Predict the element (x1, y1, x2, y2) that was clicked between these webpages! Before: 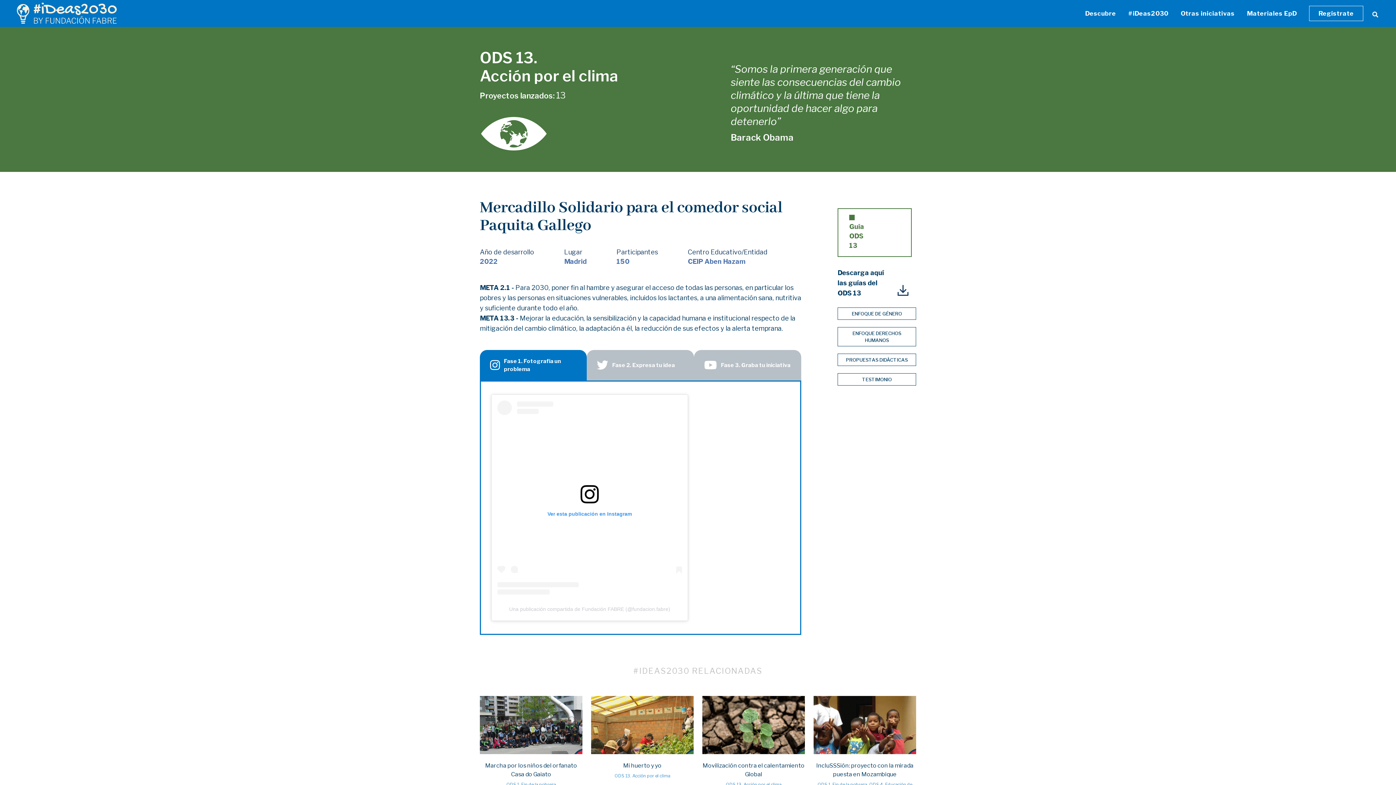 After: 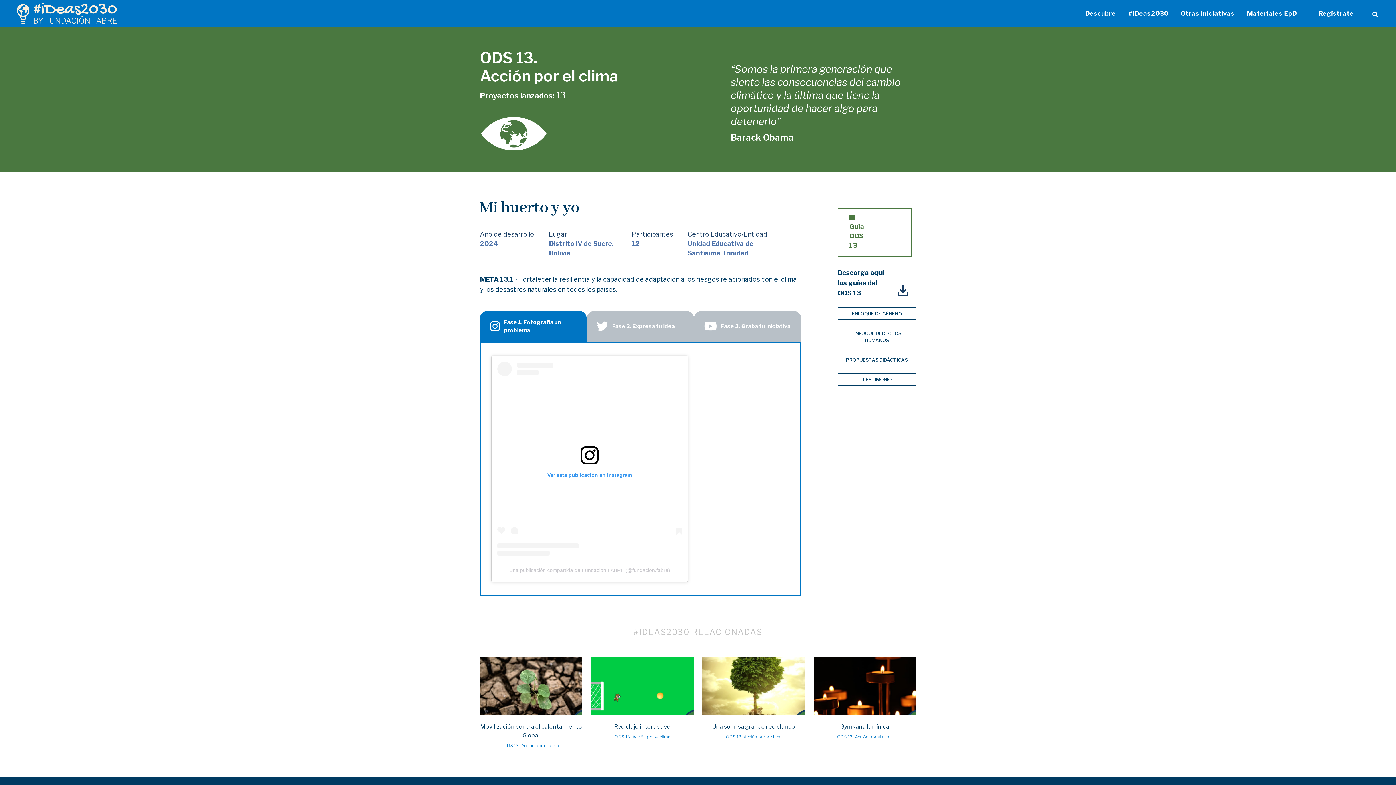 Action: bbox: (632, 719, 653, 729) label: VIEW